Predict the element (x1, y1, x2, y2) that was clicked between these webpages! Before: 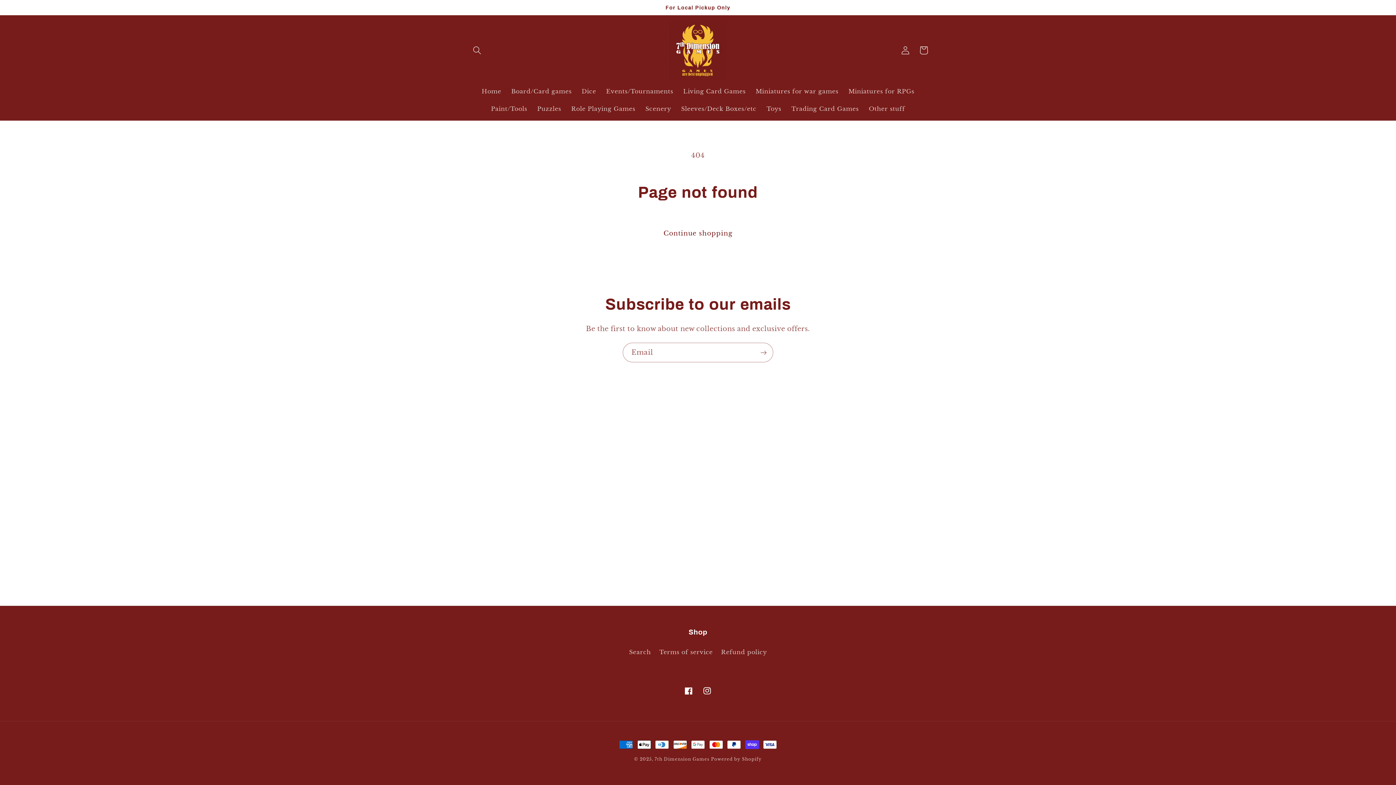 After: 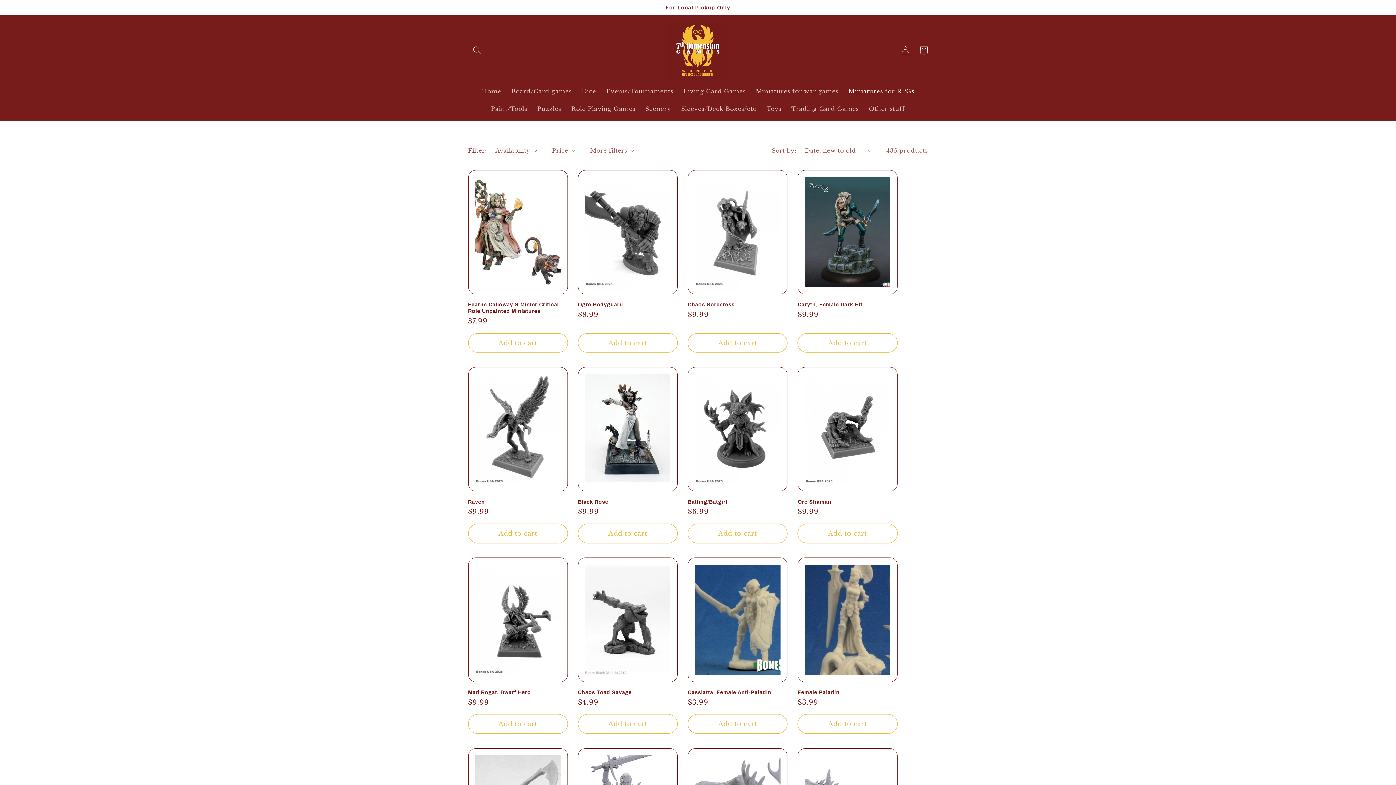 Action: bbox: (843, 82, 919, 99) label: Miniatures for RPGs